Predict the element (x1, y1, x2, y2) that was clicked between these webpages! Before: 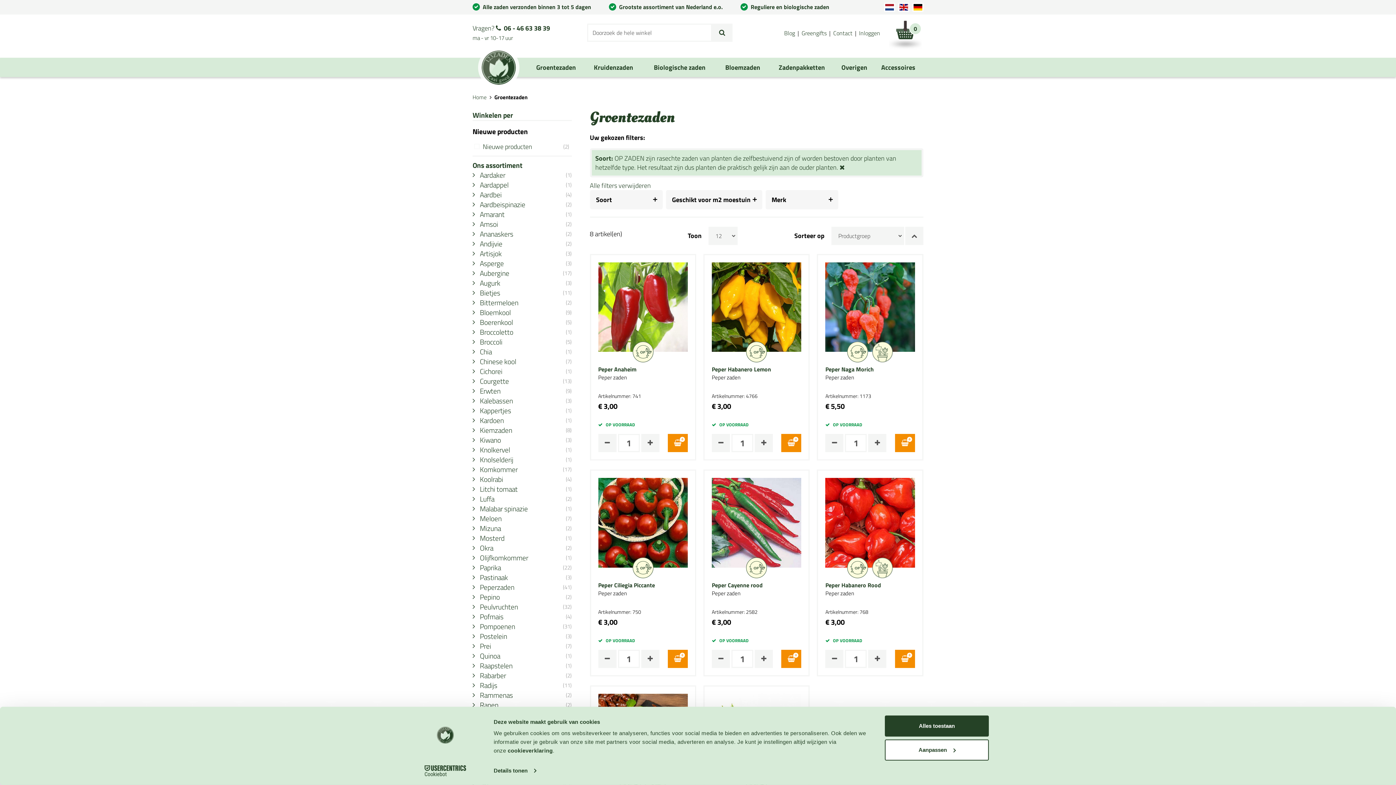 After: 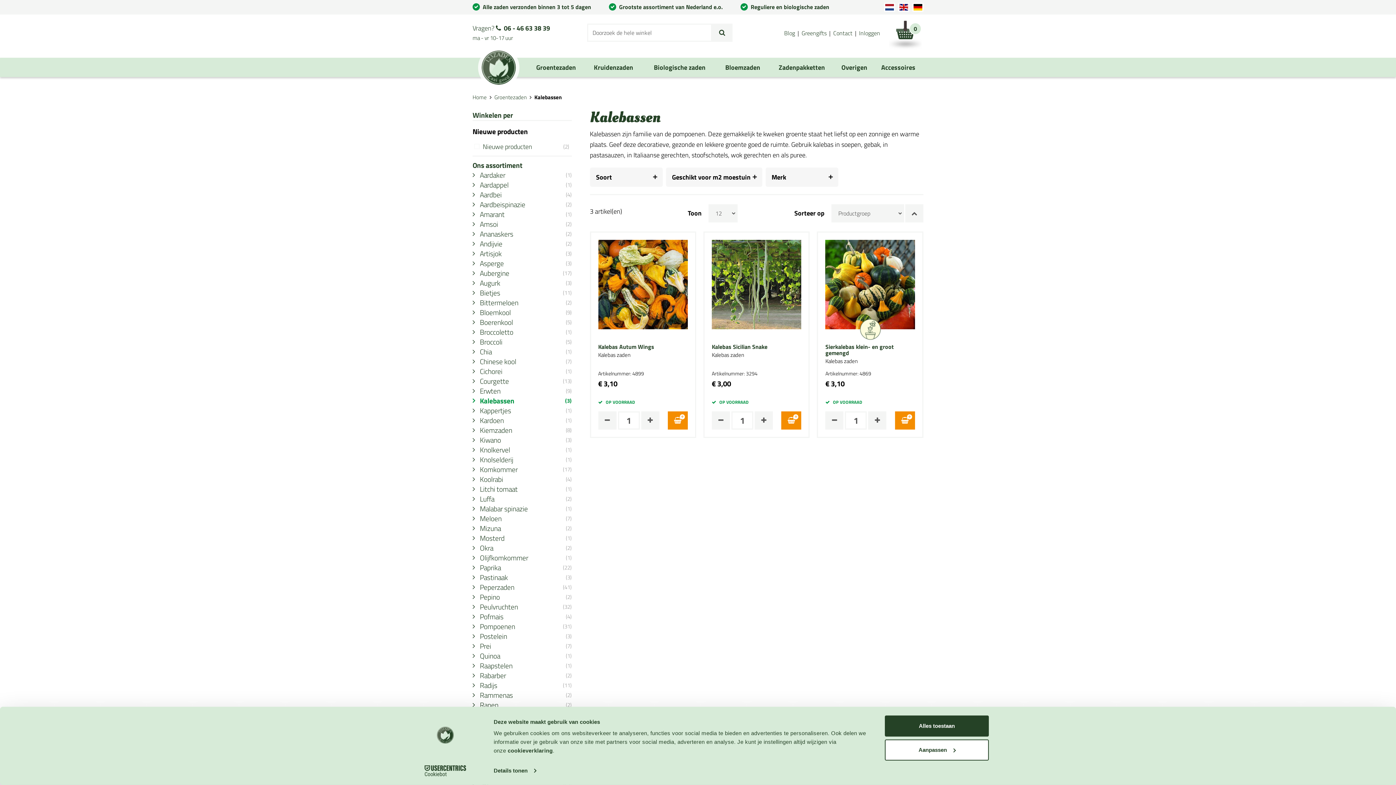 Action: label: Kalebassen bbox: (472, 396, 571, 405)